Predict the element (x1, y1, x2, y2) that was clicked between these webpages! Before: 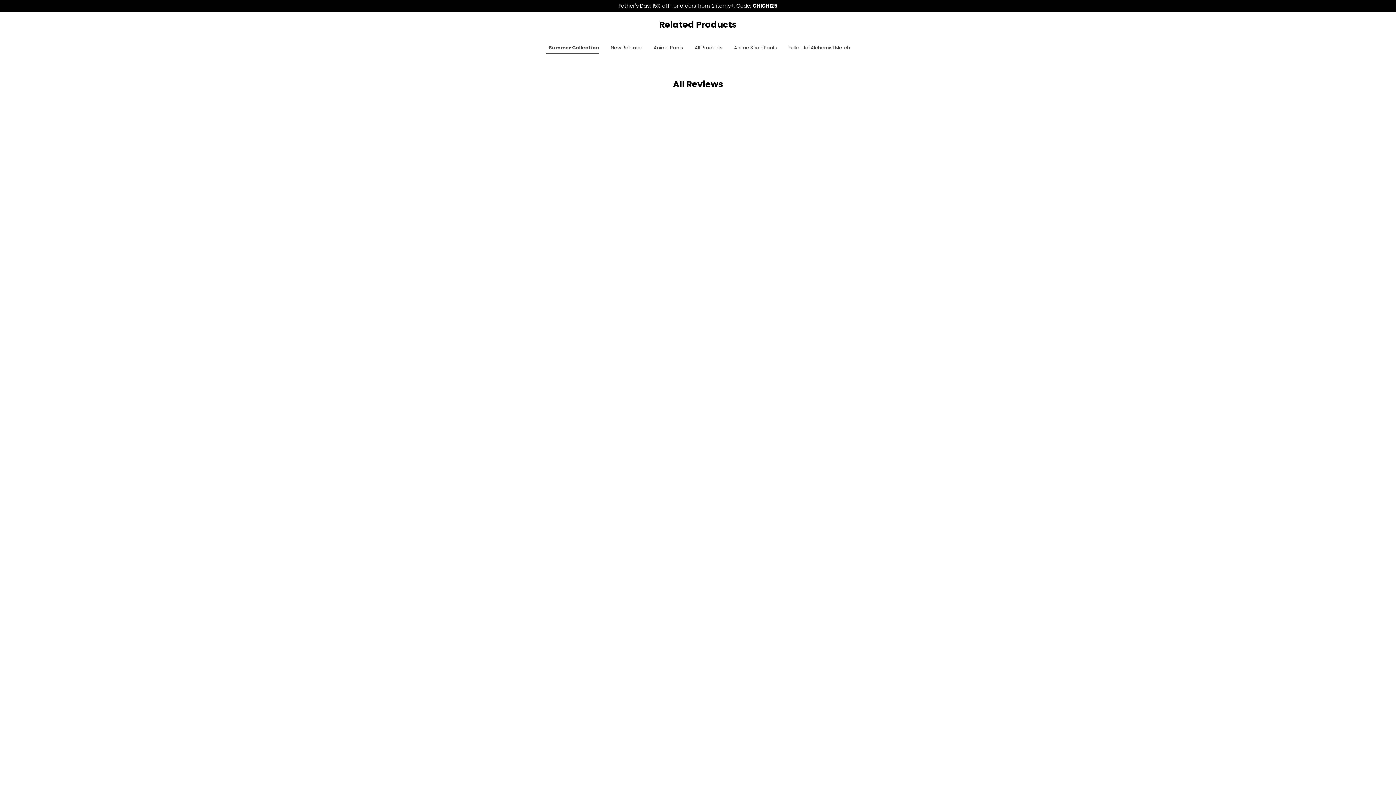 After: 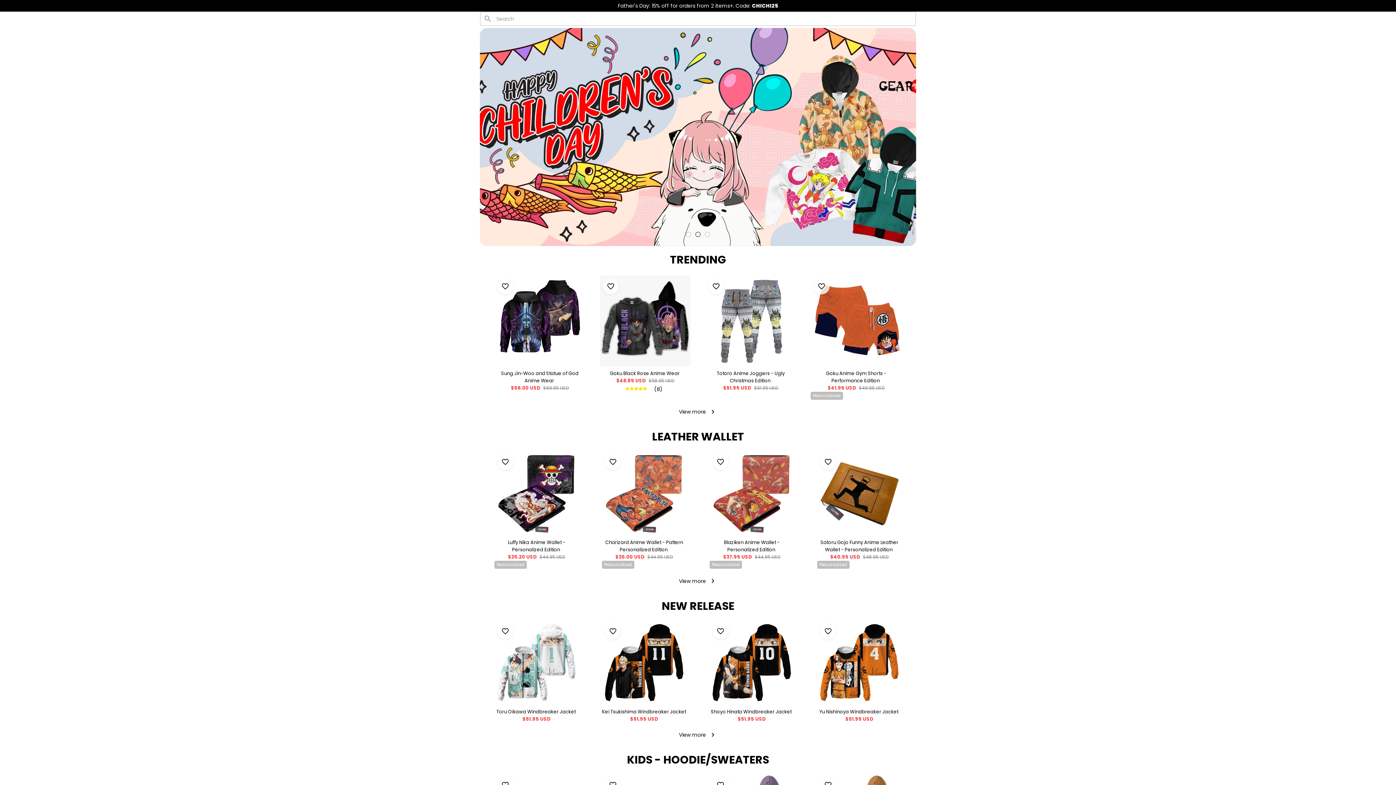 Action: bbox: (618, 2, 777, 9) label: Father's Day: 15% off for orders from 2 items+. Code: CHICHI25